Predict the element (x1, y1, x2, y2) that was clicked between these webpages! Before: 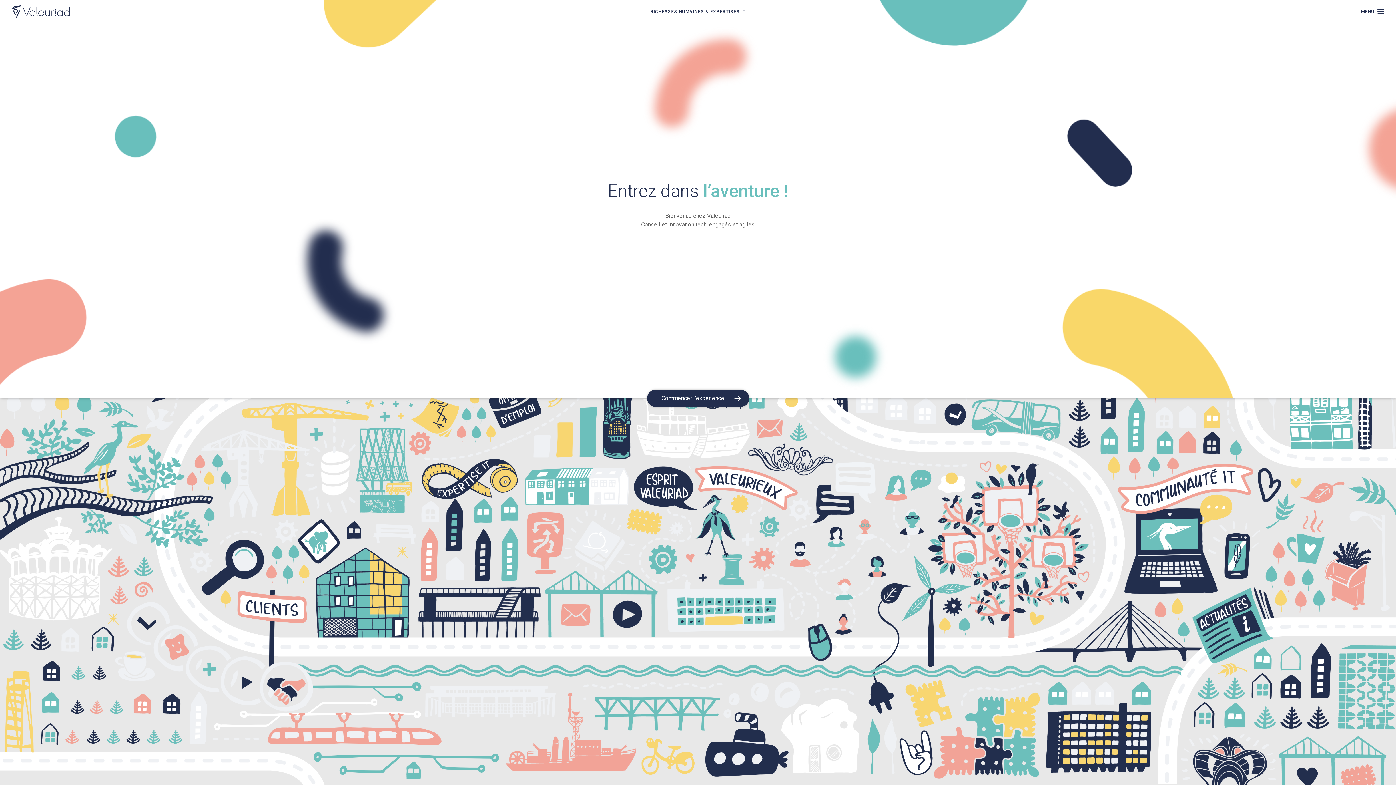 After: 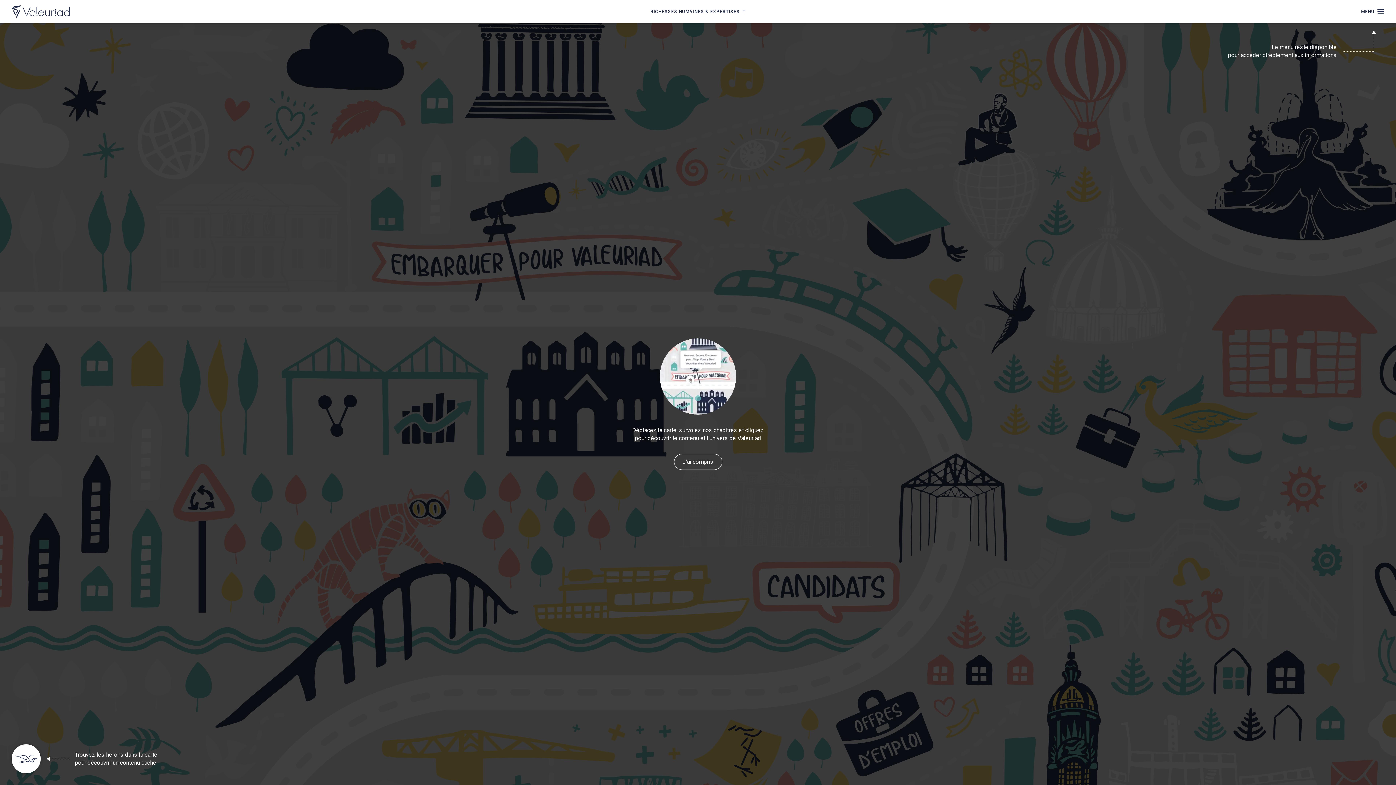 Action: bbox: (647, 389, 749, 407) label: Commencer l’expérience